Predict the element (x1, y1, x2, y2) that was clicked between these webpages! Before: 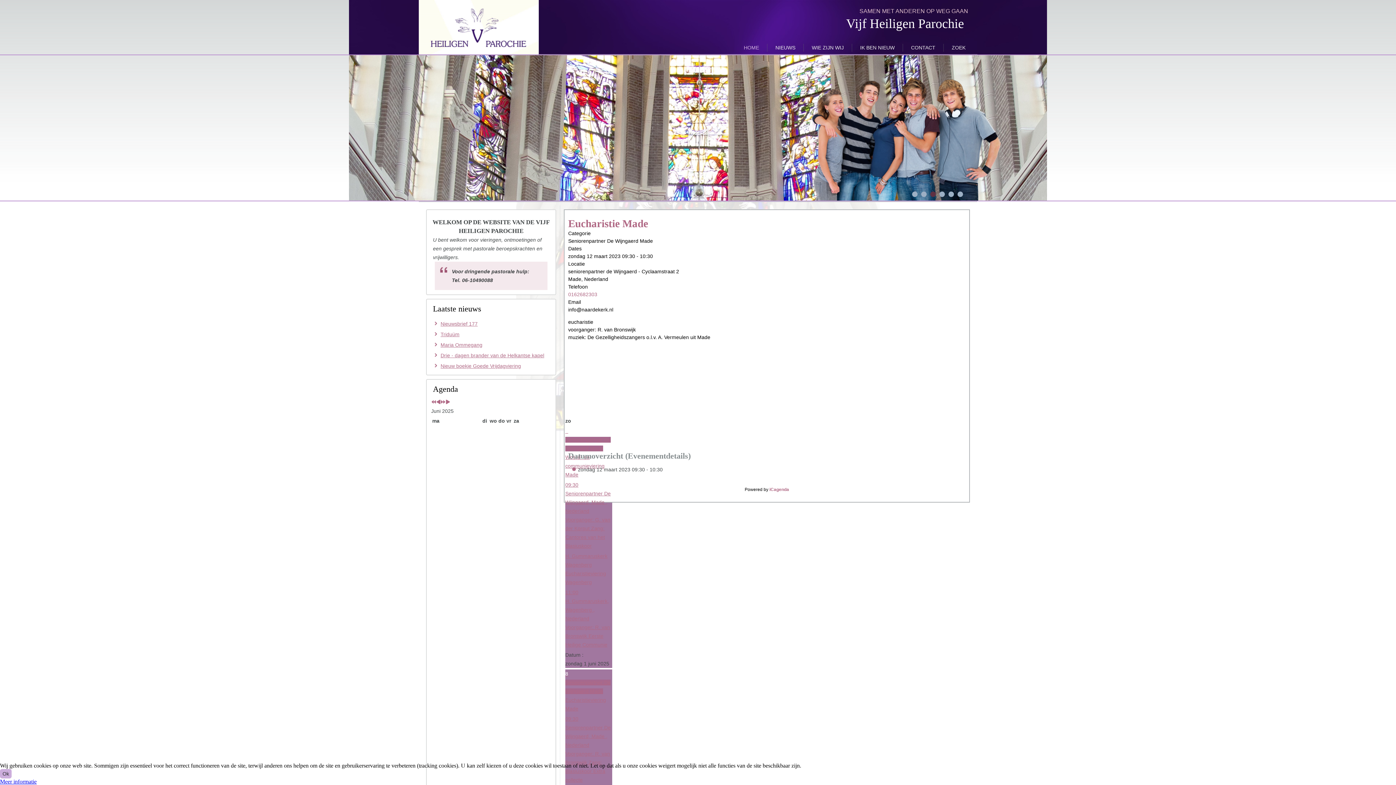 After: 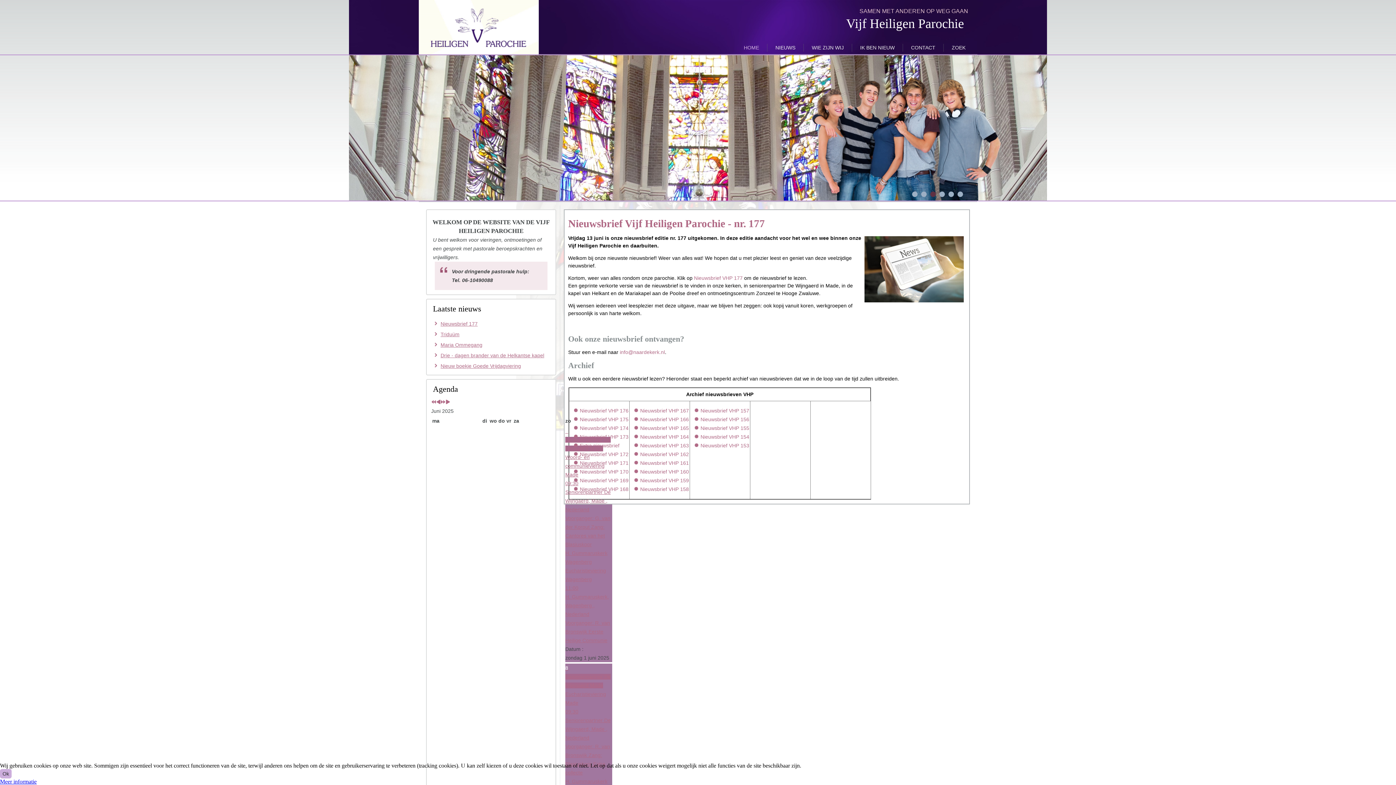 Action: bbox: (440, 321, 477, 326) label: Nieuwsbrief 177